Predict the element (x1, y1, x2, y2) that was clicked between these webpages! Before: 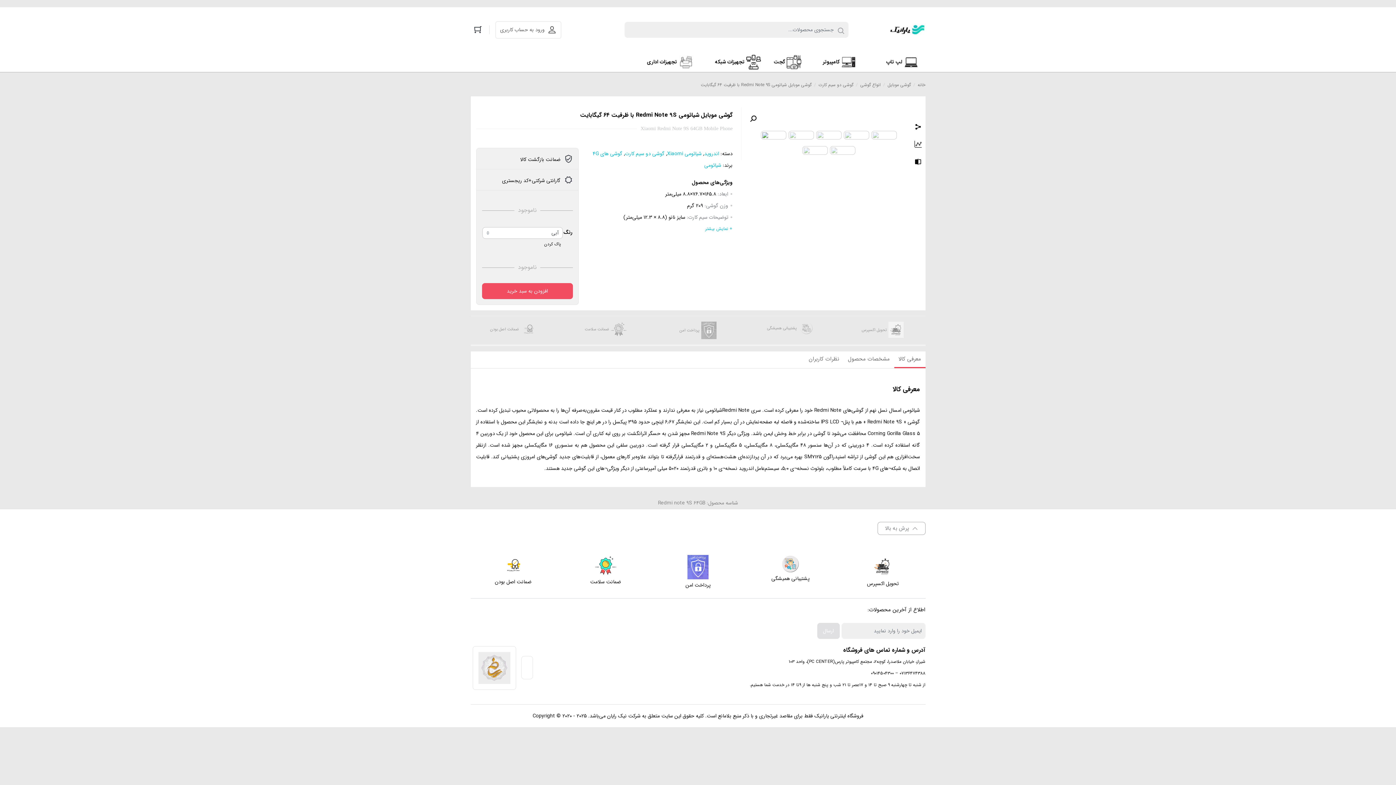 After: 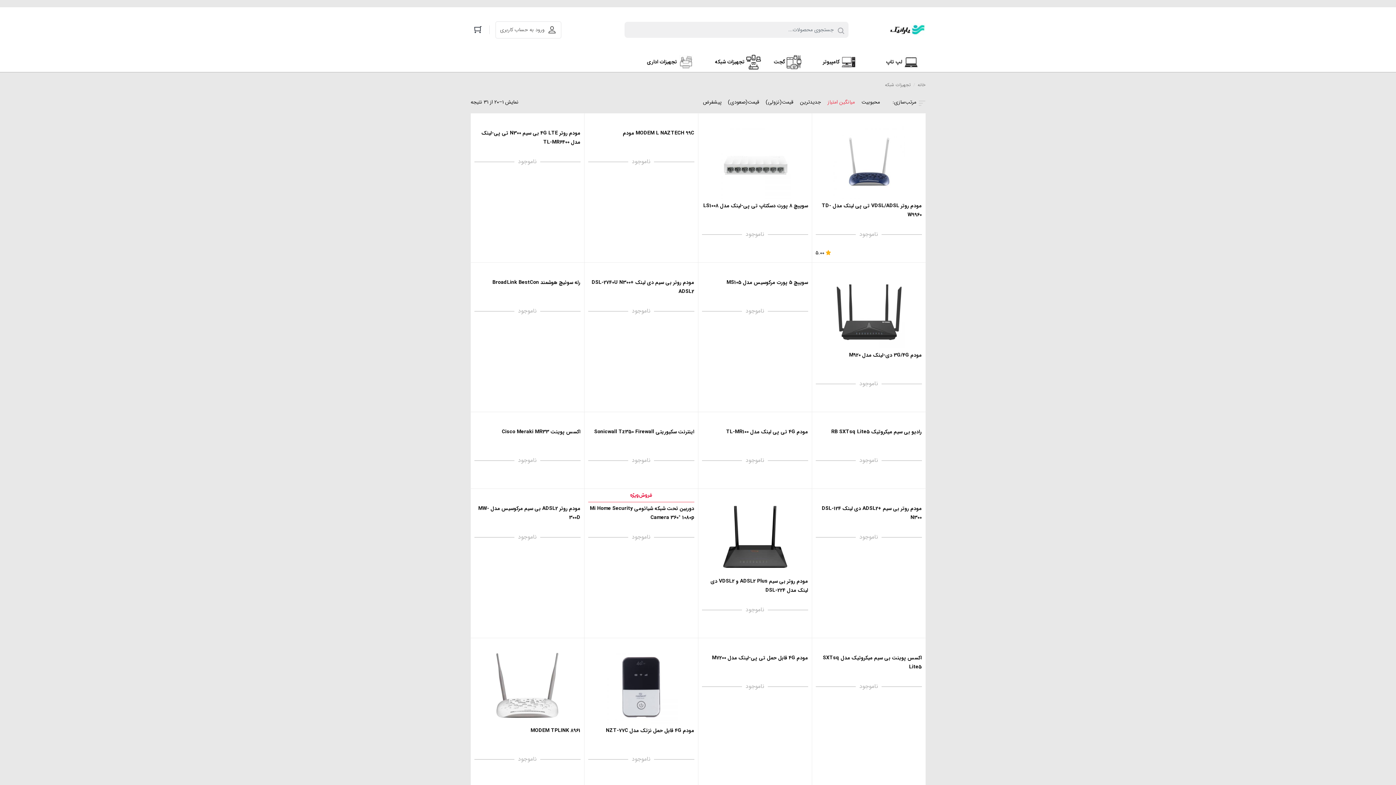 Action: label:    تجهیزات شبکه bbox: (710, 52, 768, 72)